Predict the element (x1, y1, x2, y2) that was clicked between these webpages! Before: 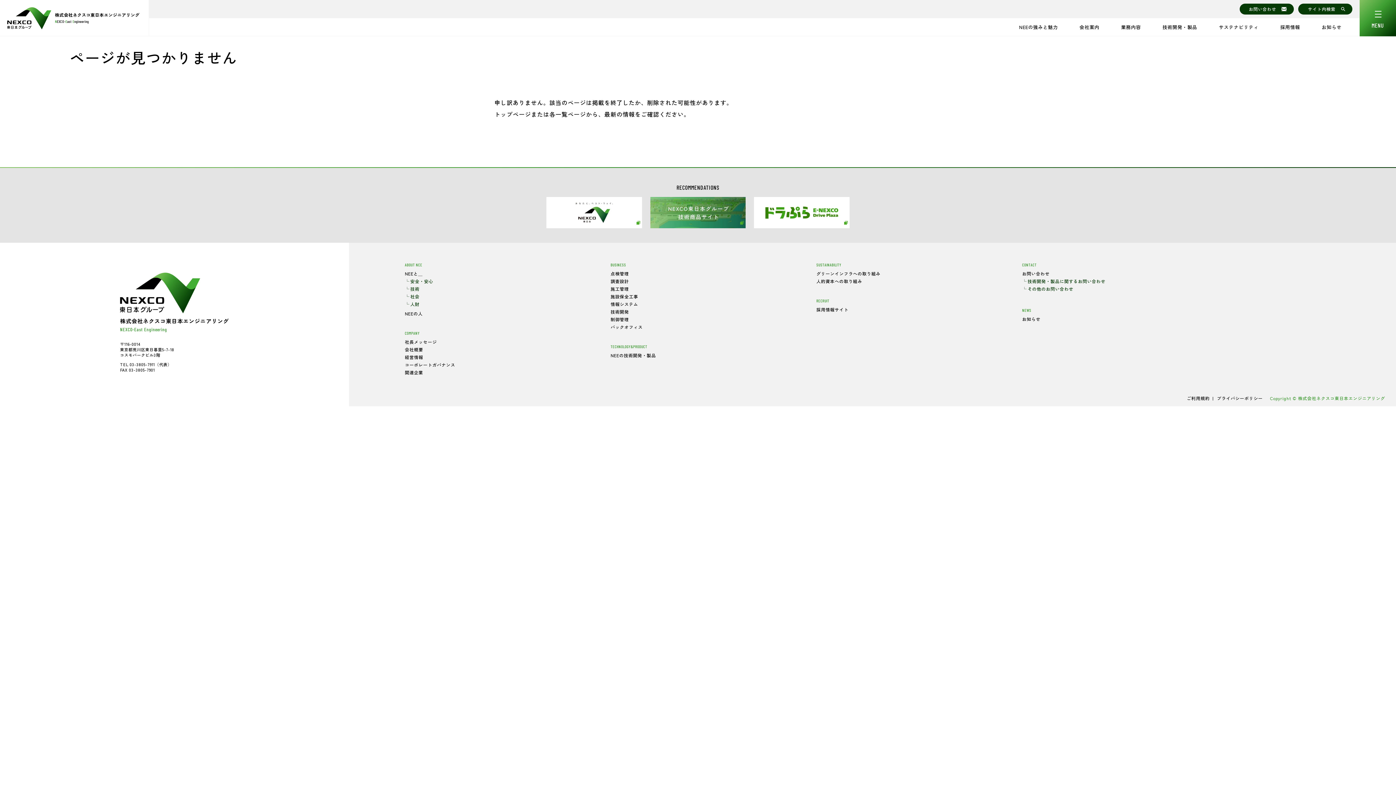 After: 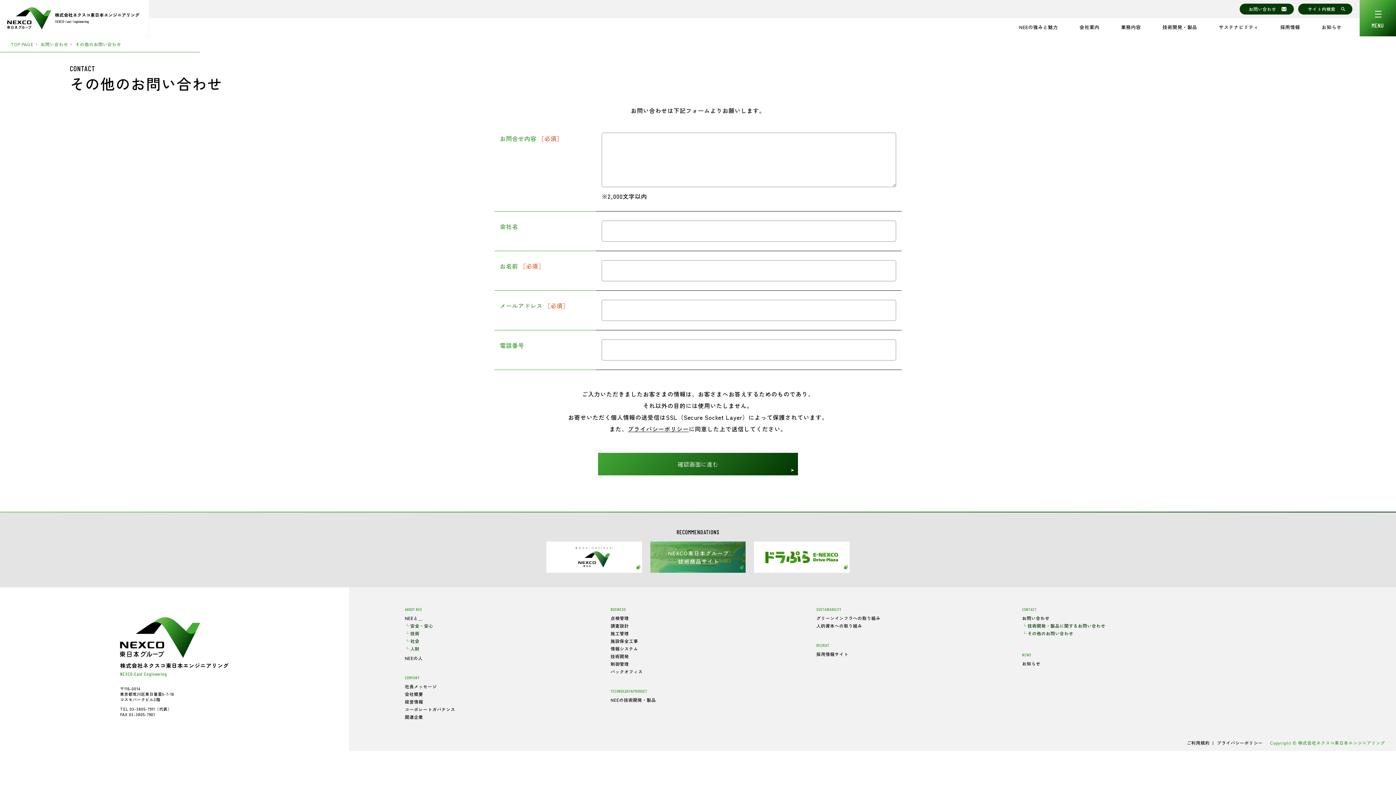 Action: label: その他のお問い合わせ bbox: (1027, 285, 1073, 292)